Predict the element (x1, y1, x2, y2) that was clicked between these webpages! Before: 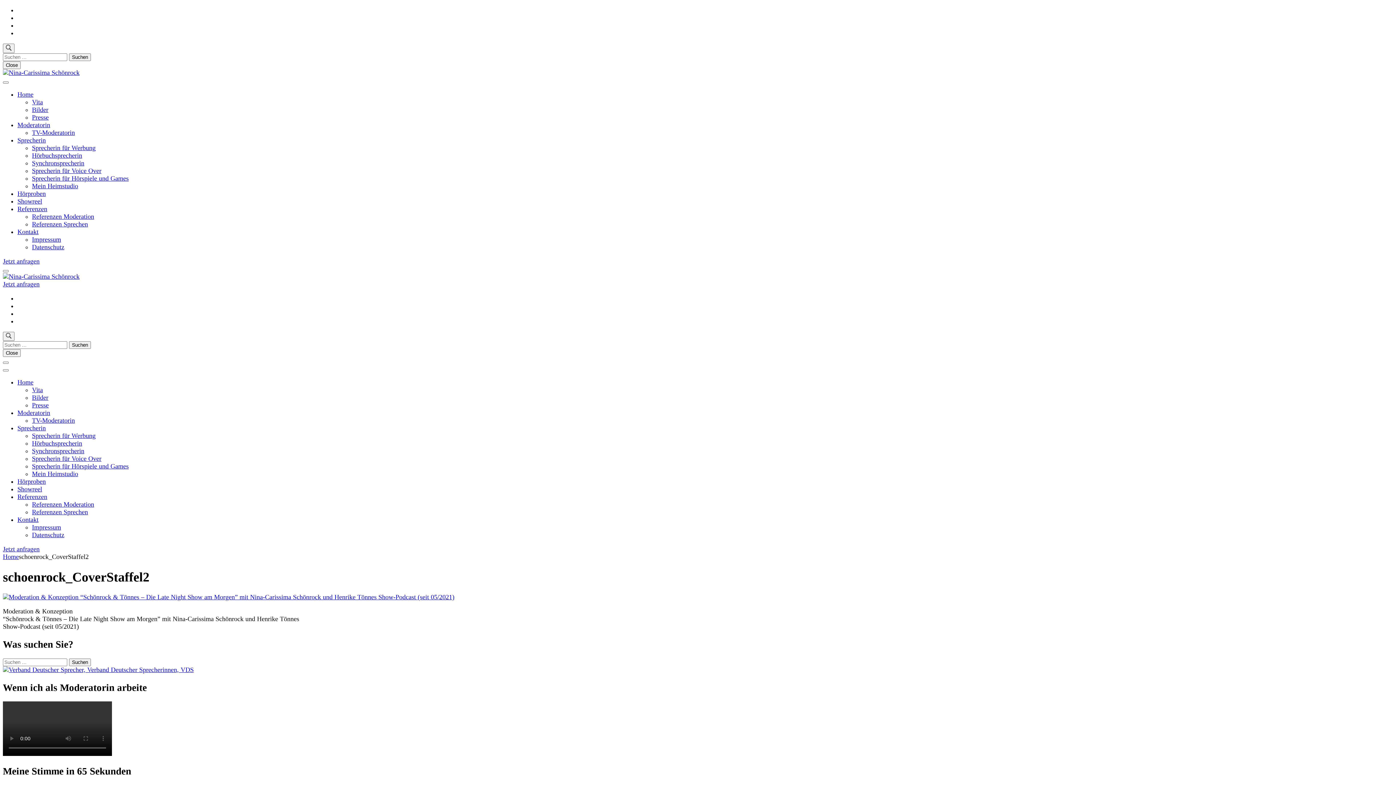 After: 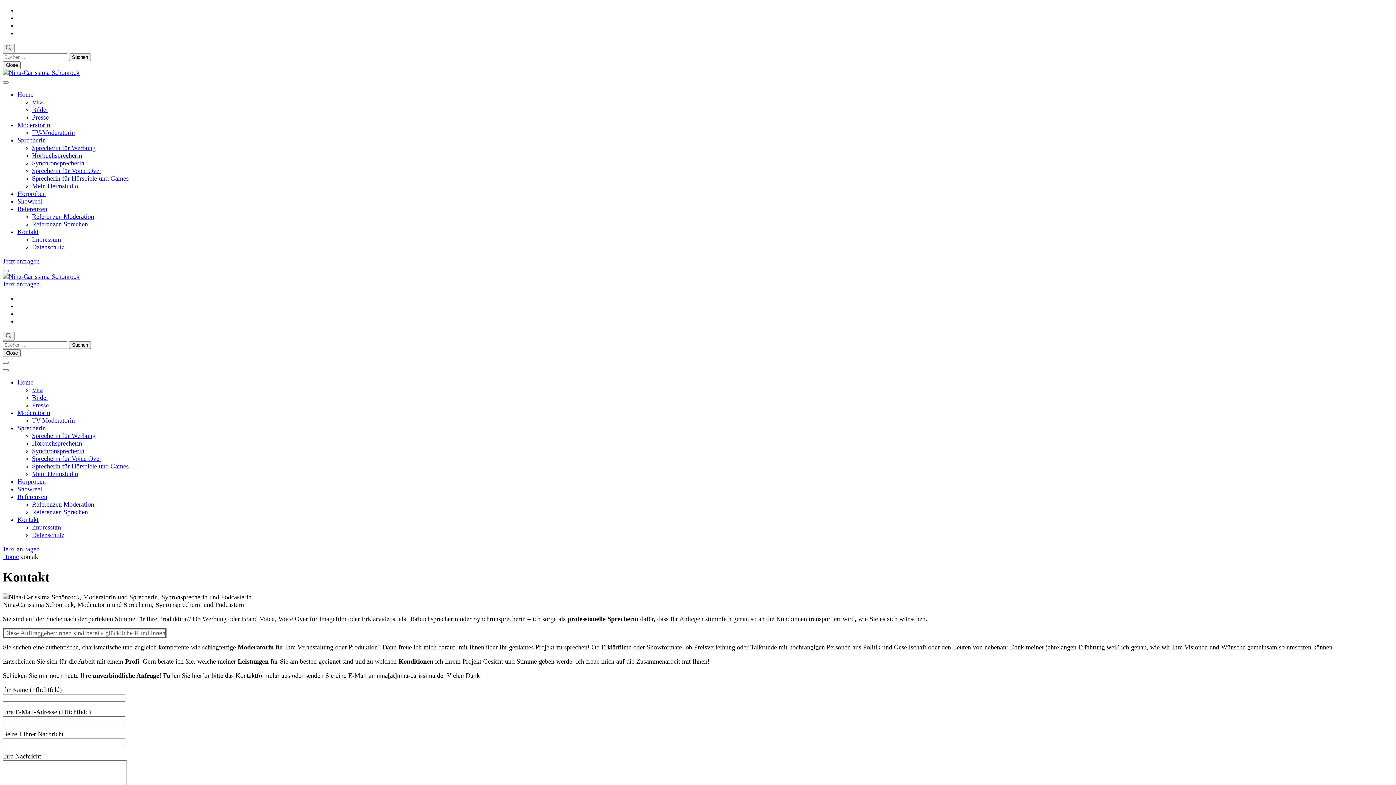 Action: label: Jetzt anfragen bbox: (2, 257, 39, 264)